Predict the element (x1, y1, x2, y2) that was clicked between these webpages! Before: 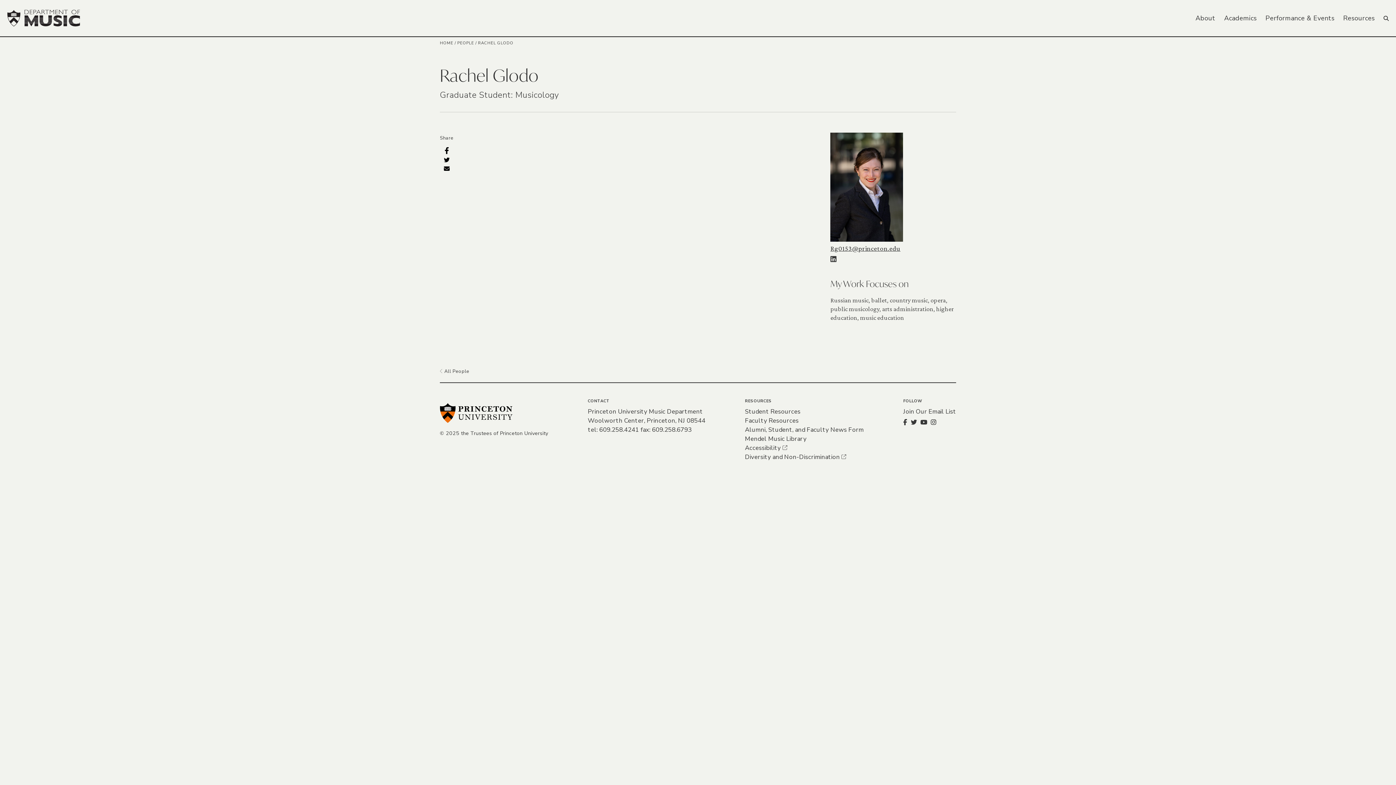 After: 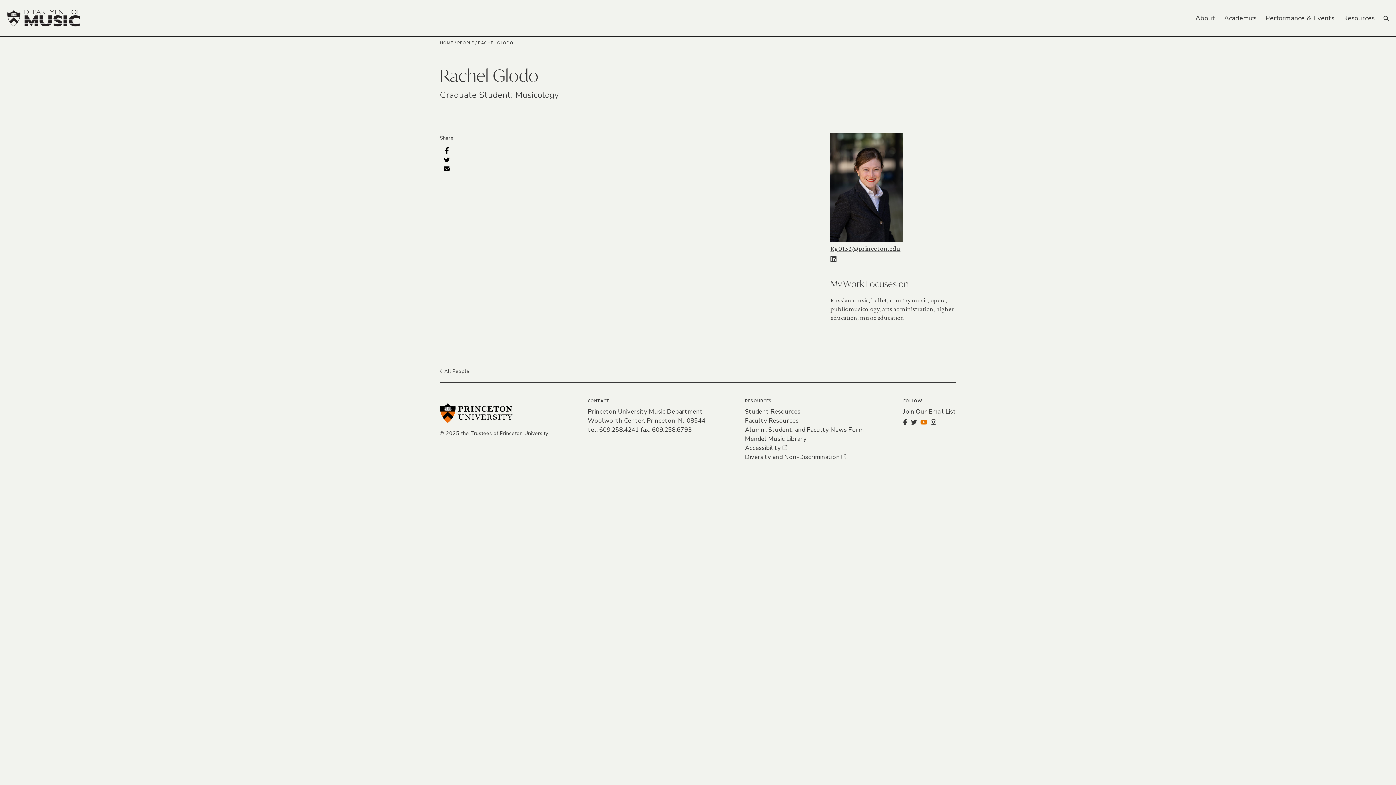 Action: bbox: (920, 418, 927, 427) label: YouTube